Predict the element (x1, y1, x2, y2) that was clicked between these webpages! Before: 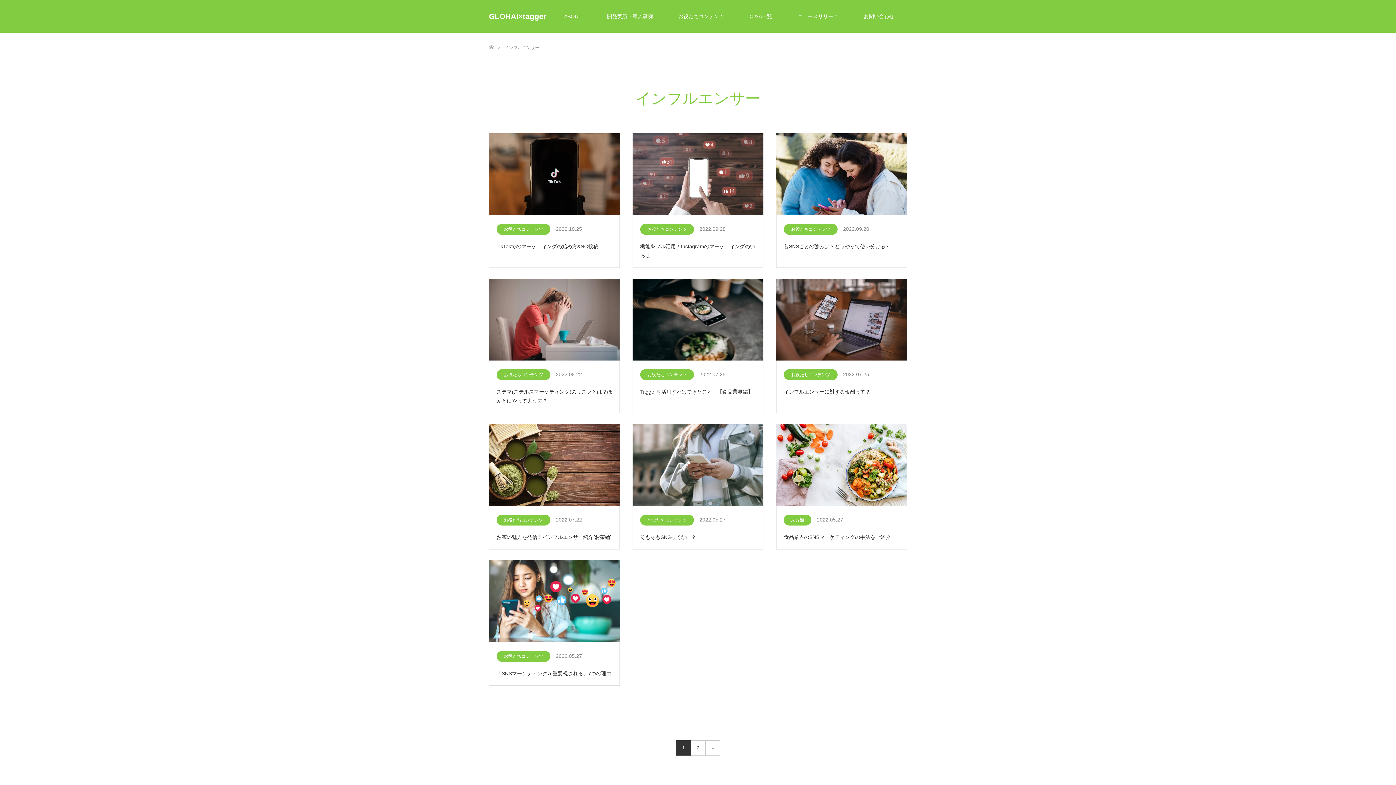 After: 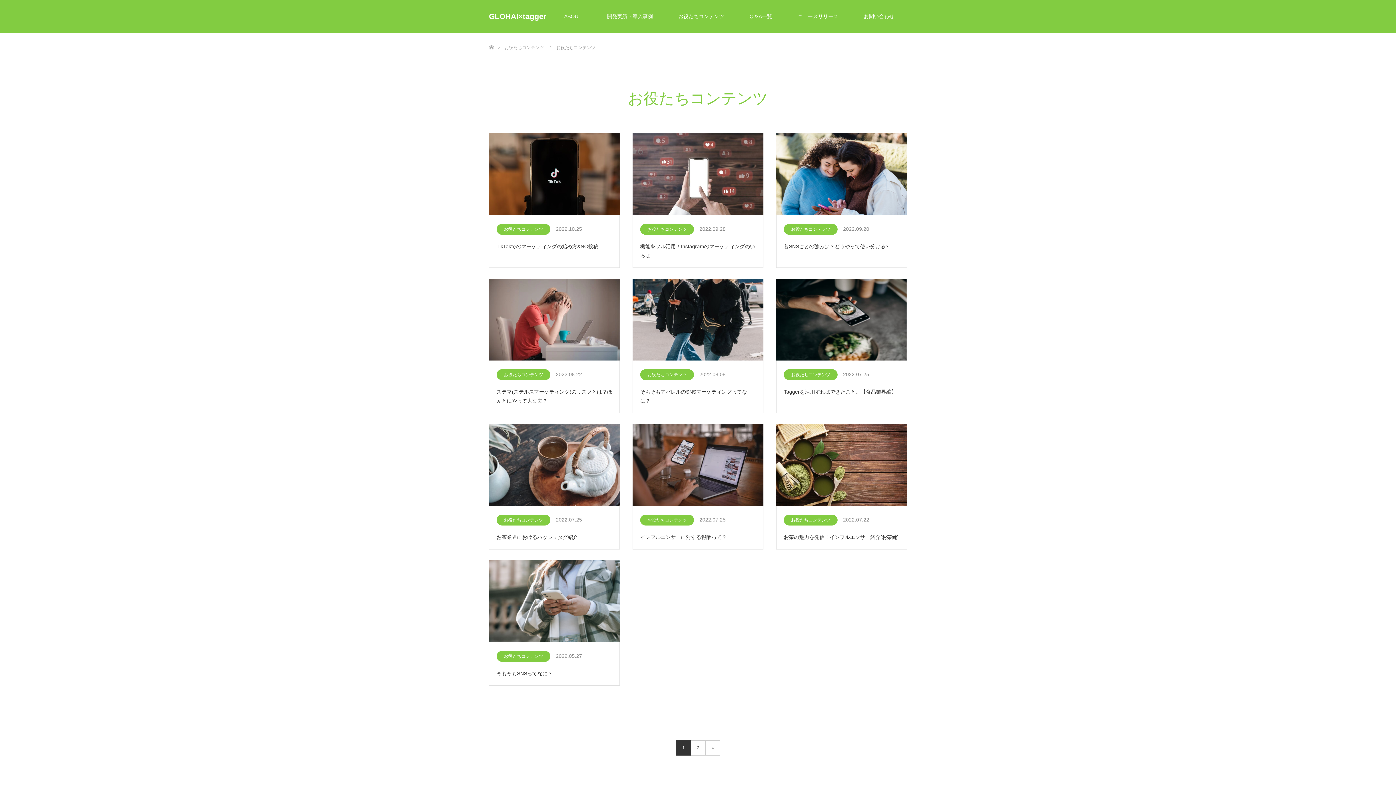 Action: label: お役たちコンテンツ bbox: (784, 369, 837, 380)